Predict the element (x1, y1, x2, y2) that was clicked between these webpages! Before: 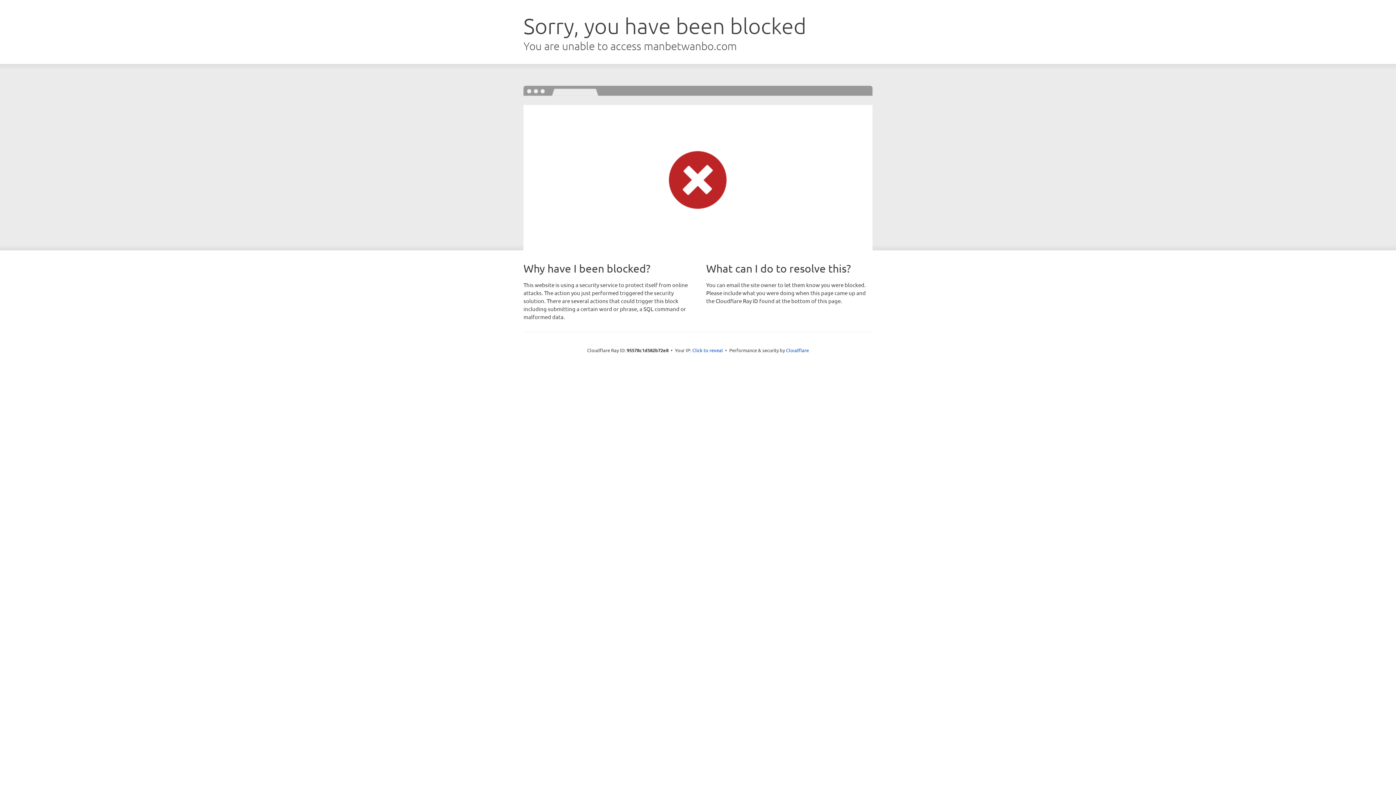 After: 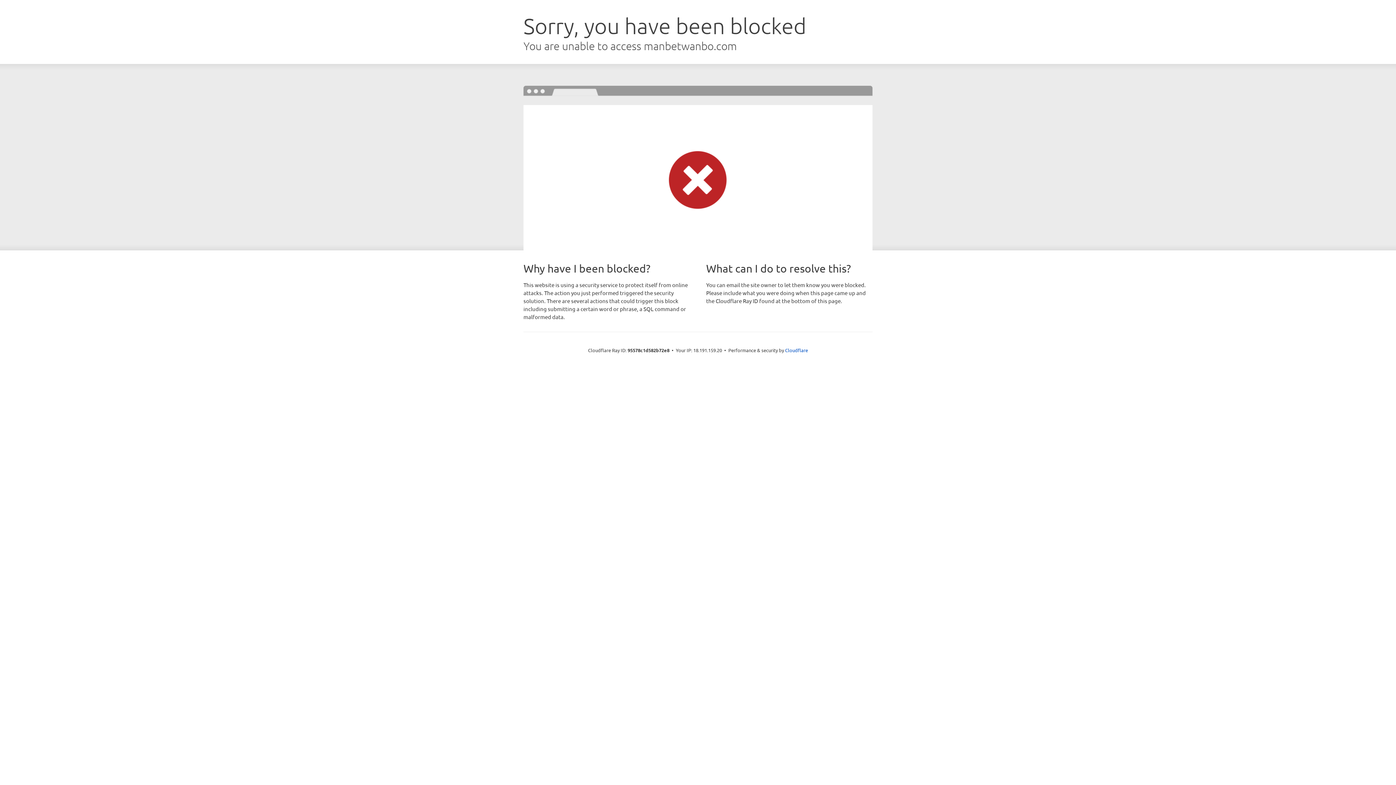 Action: label: Click to reveal bbox: (692, 346, 723, 353)